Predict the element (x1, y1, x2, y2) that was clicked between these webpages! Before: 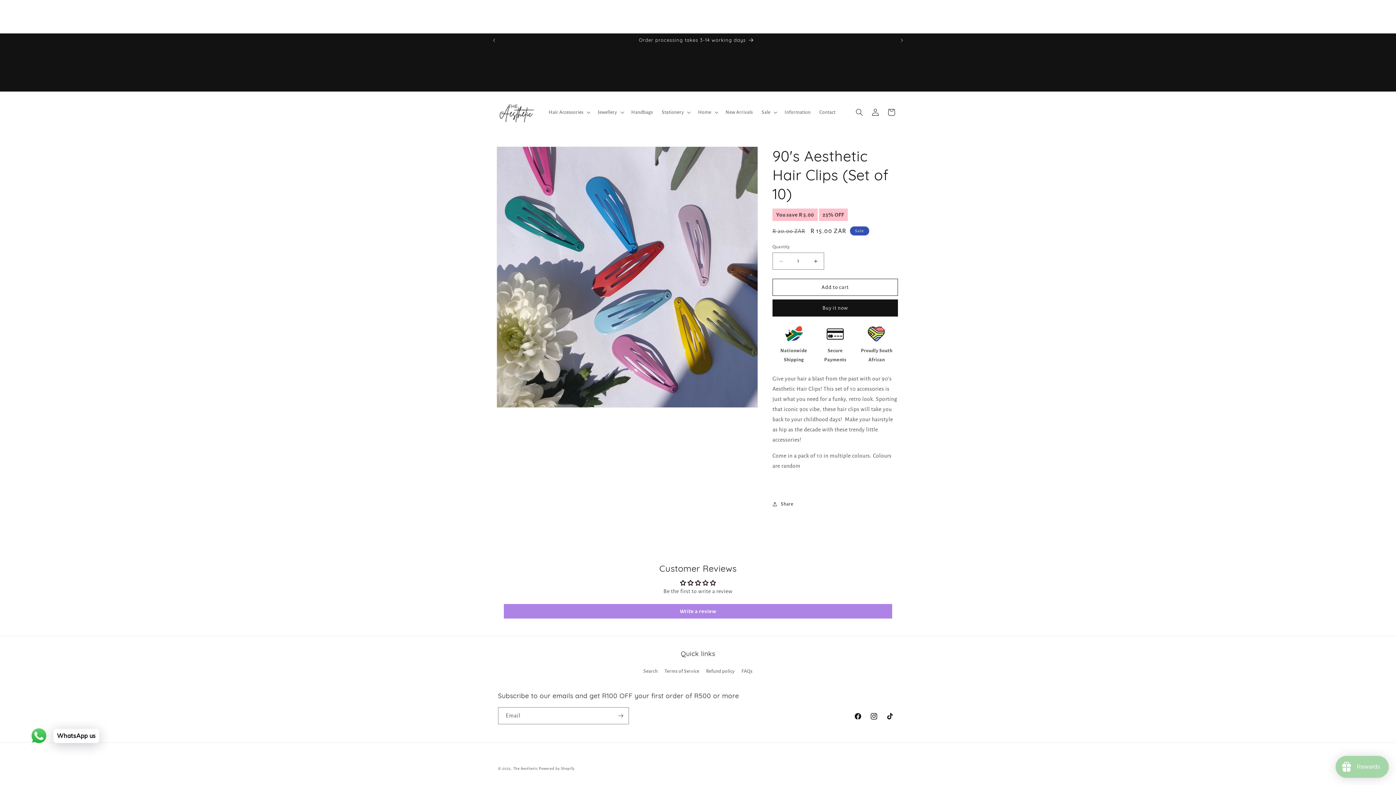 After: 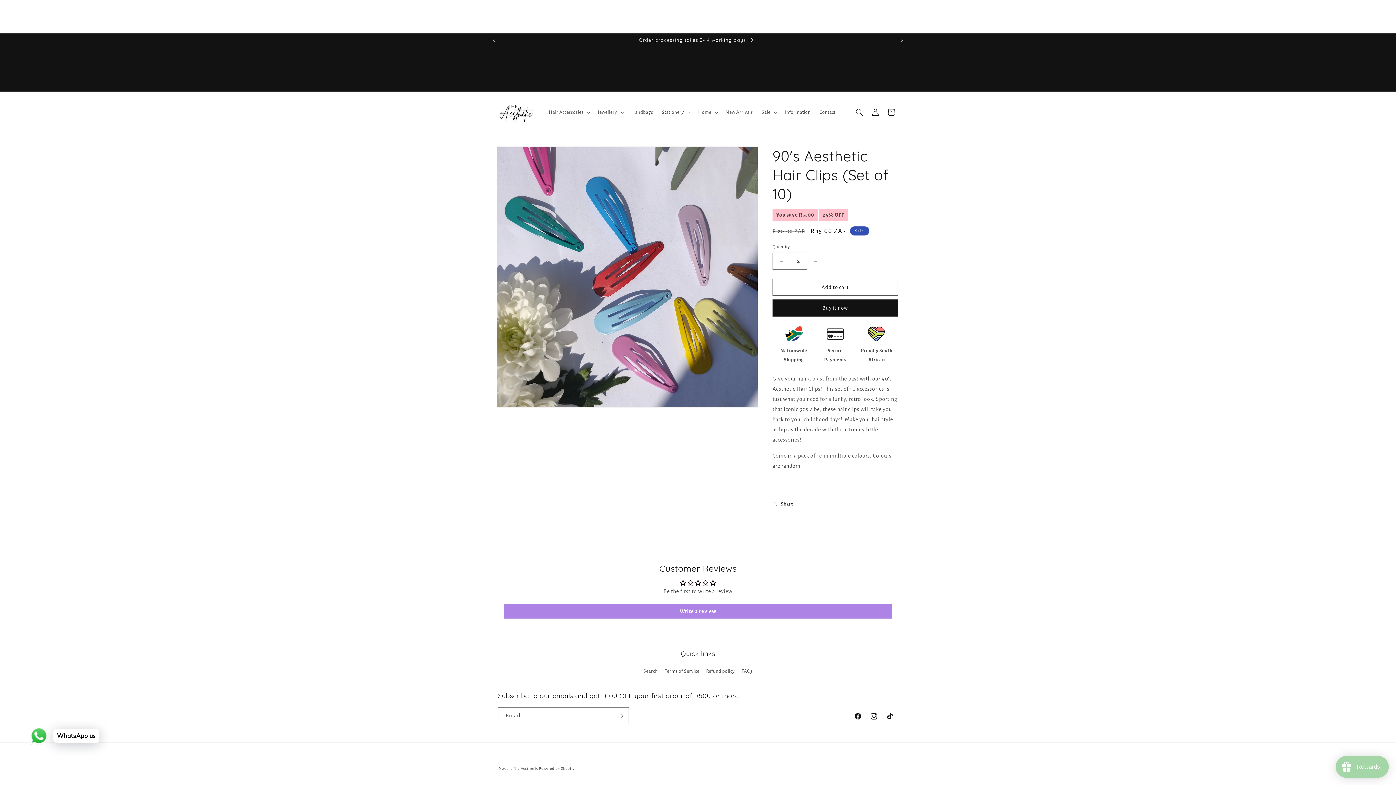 Action: bbox: (807, 252, 824, 269) label: Increase quantity for 90&#39;s Aesthetic Hair Clips (Set of 10)